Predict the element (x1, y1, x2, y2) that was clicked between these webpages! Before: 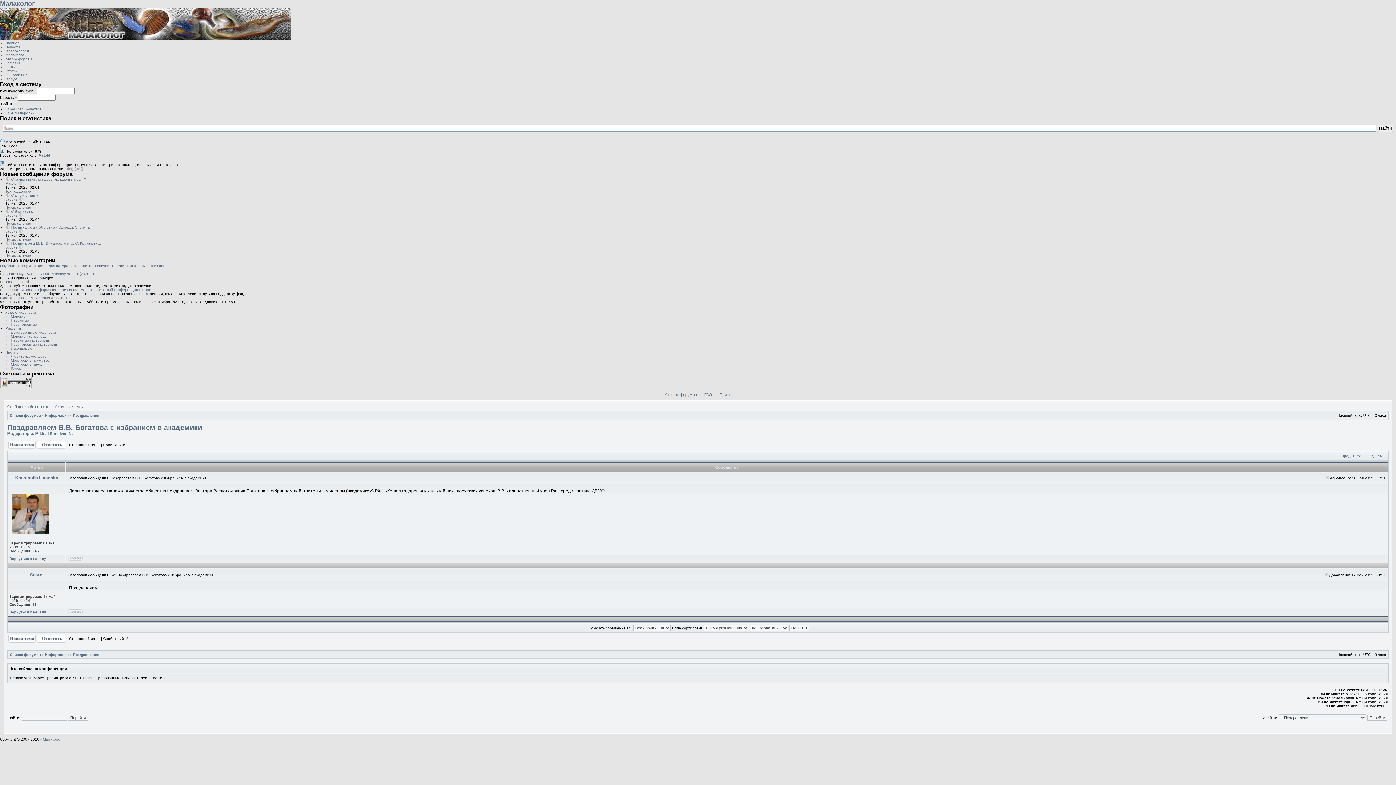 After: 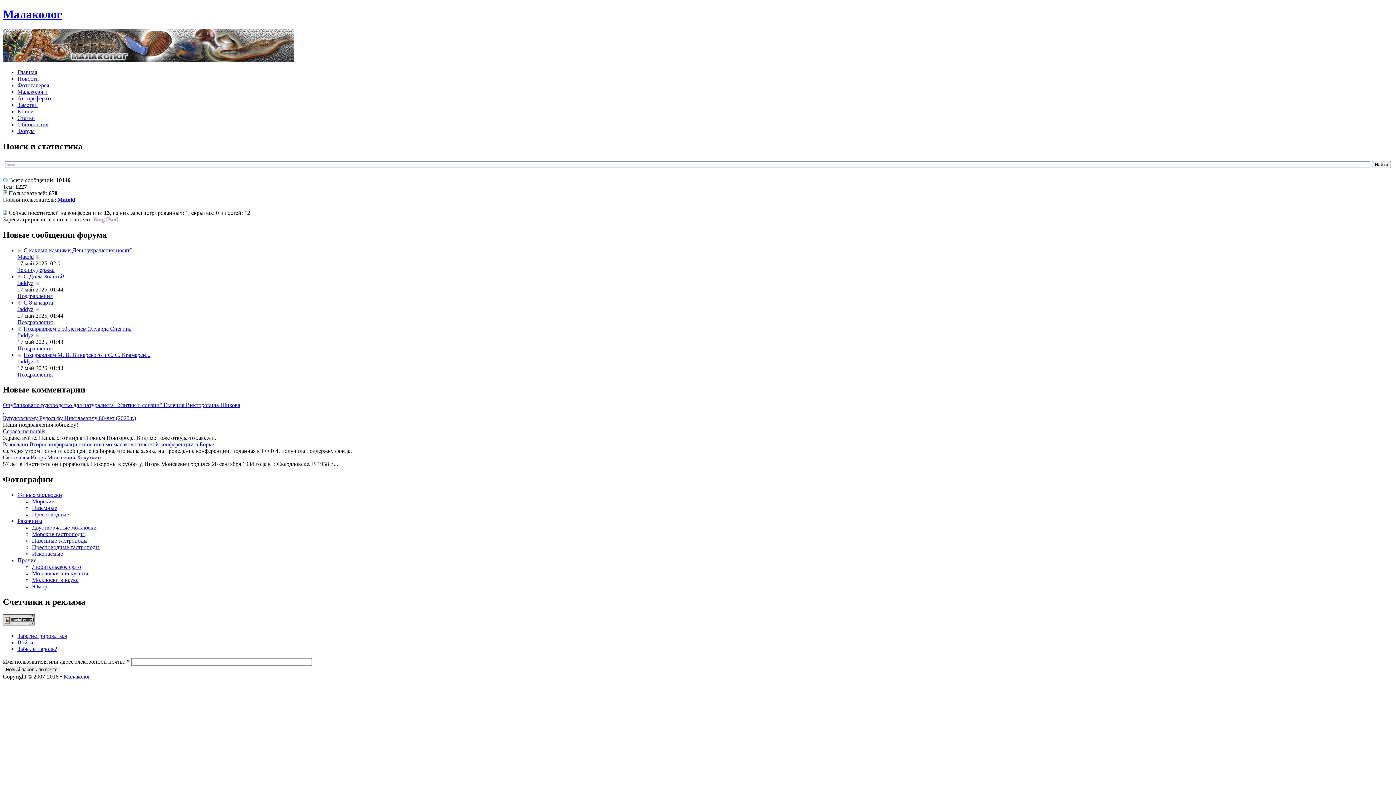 Action: label: Забыли пароль? bbox: (5, 111, 34, 115)